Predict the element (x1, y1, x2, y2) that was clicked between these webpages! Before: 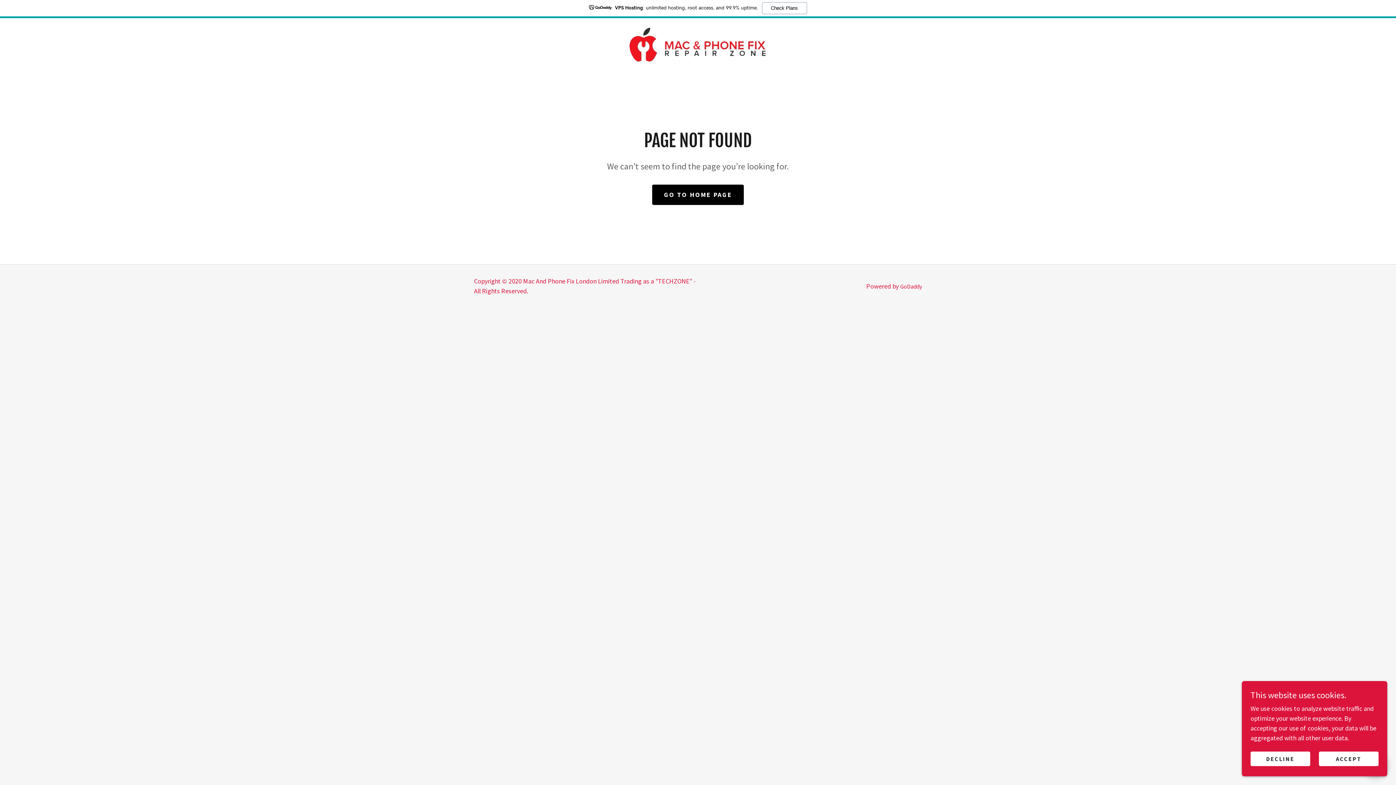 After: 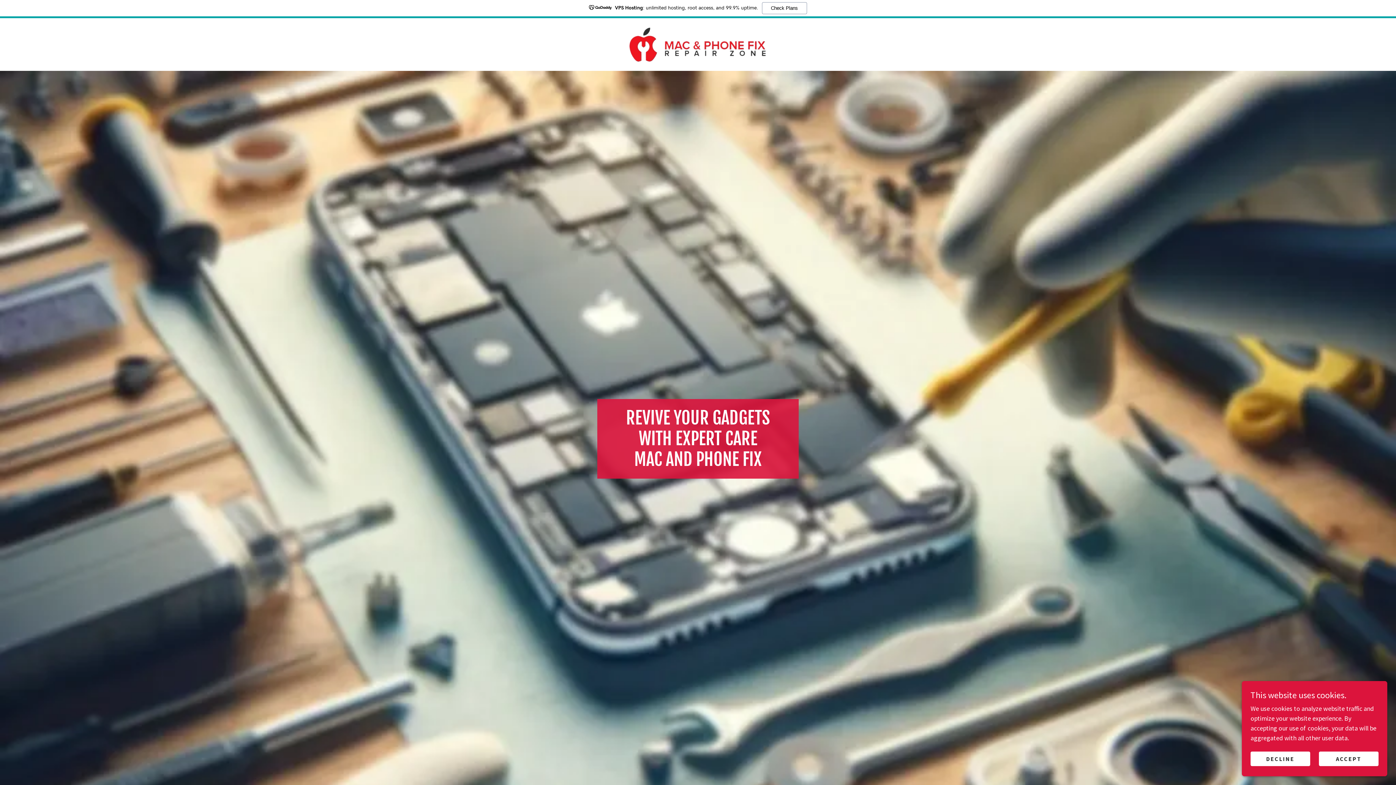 Action: bbox: (652, 184, 743, 204) label: GO TO HOME PAGE